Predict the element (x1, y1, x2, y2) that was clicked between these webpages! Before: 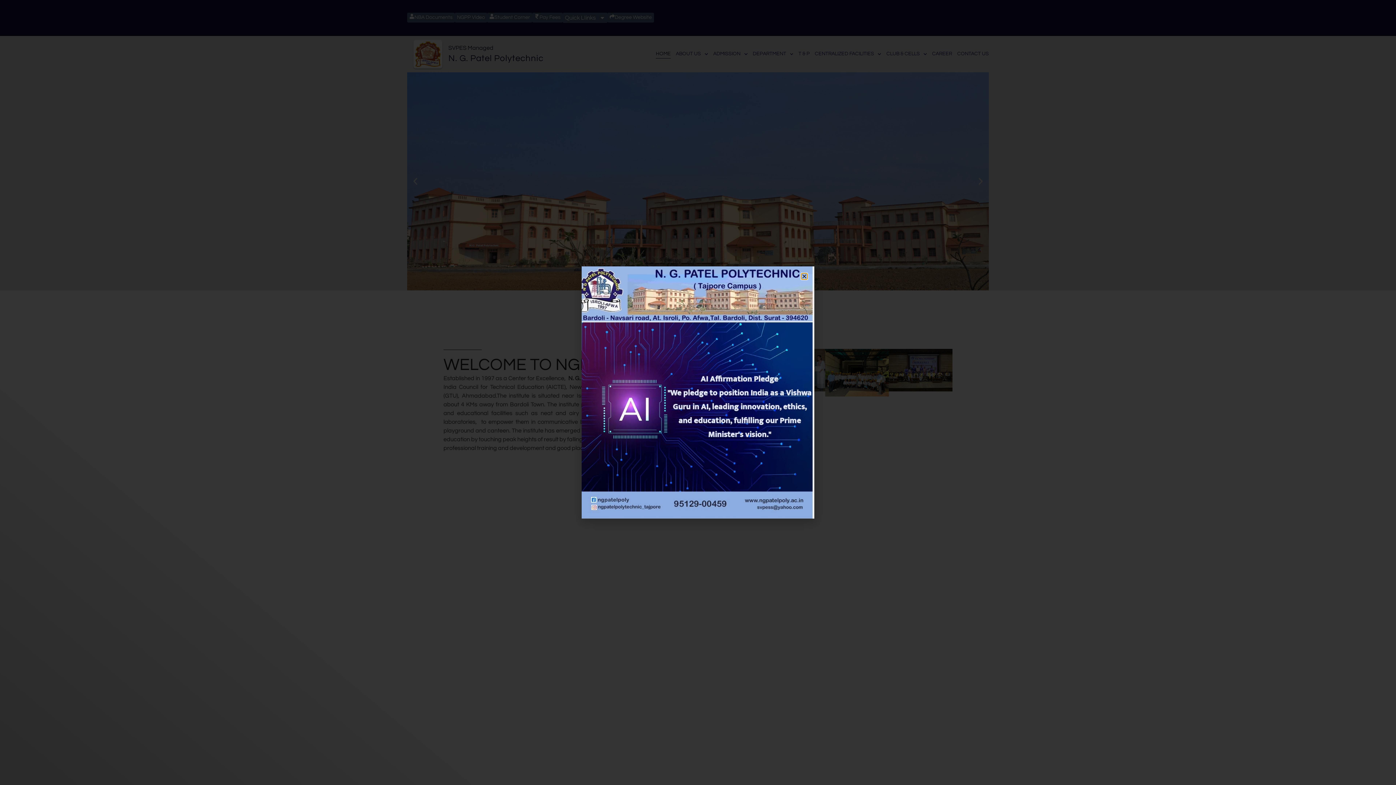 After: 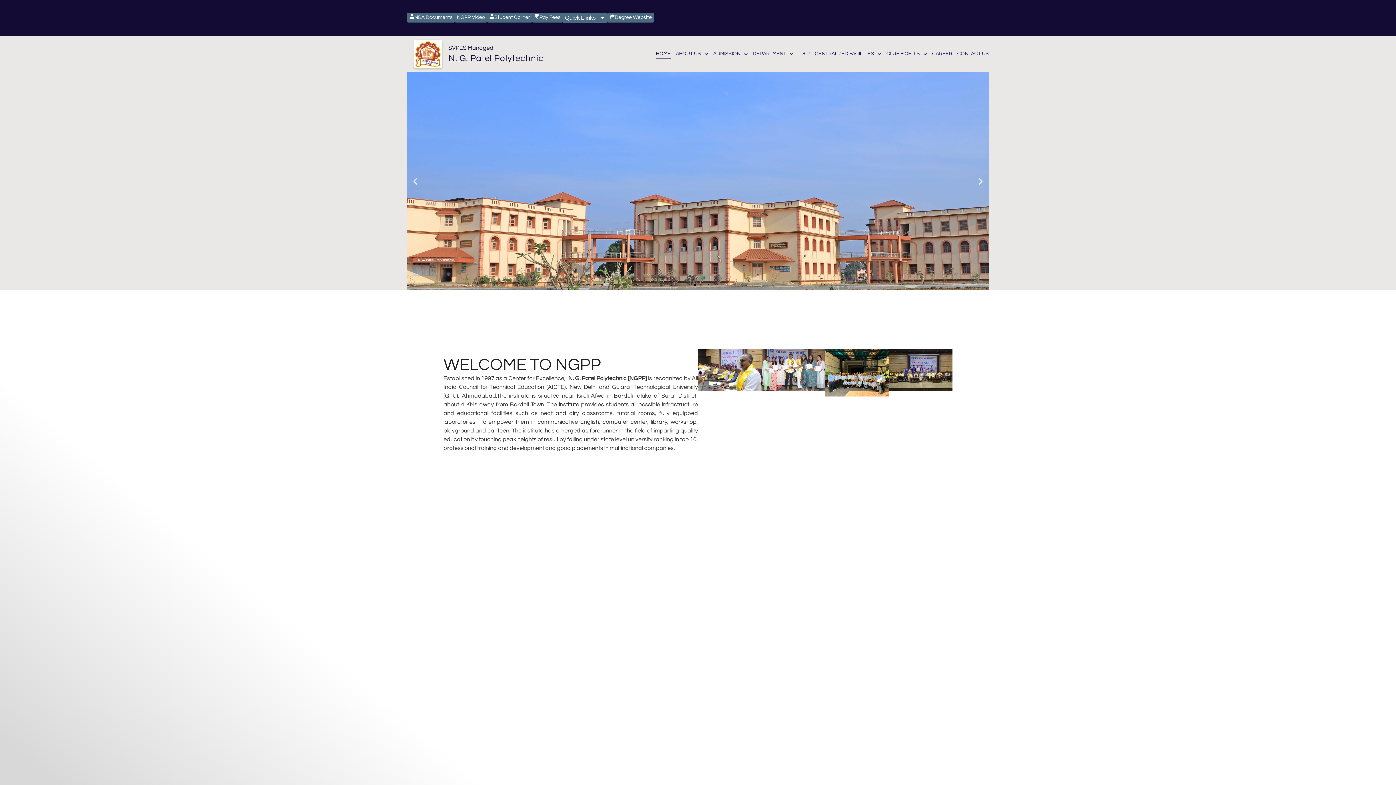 Action: label: Close bbox: (801, 273, 807, 279)